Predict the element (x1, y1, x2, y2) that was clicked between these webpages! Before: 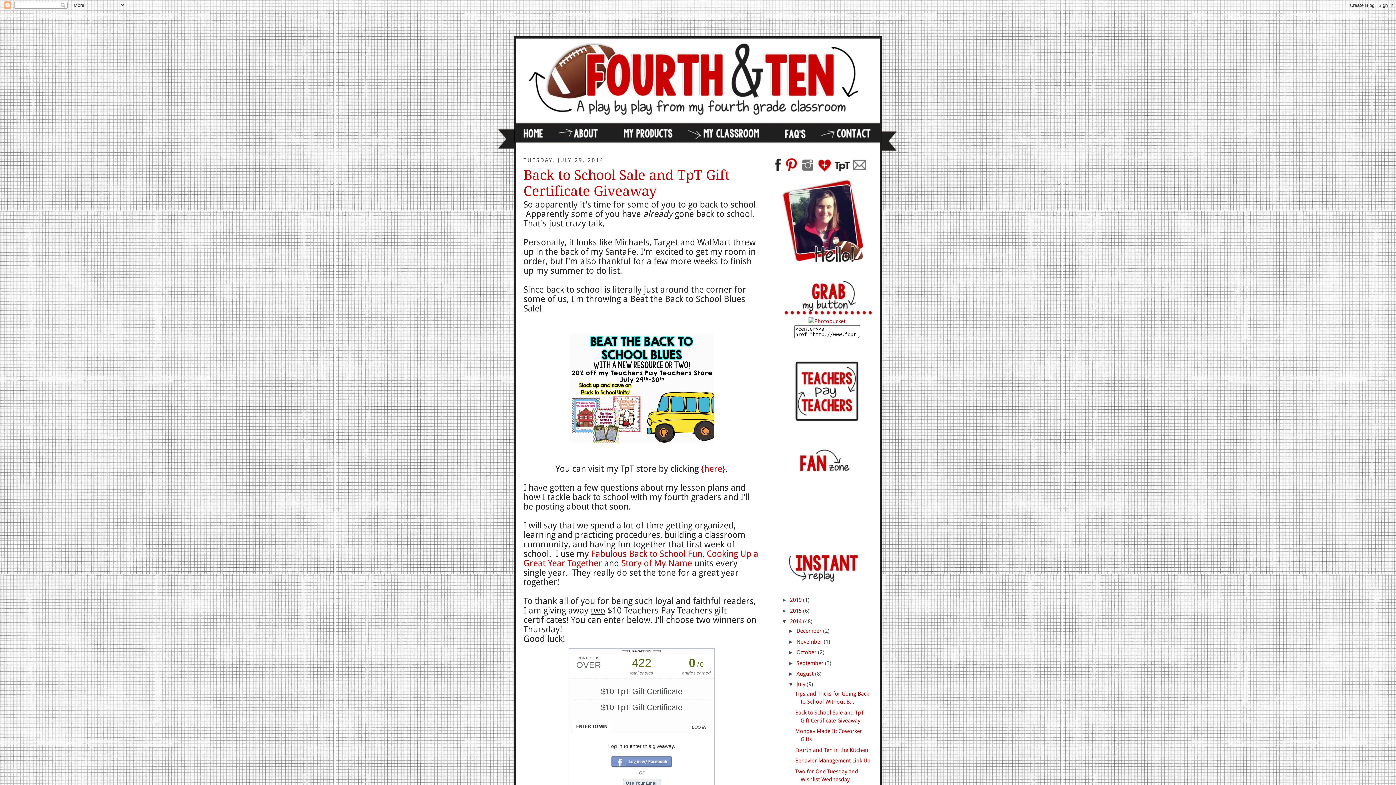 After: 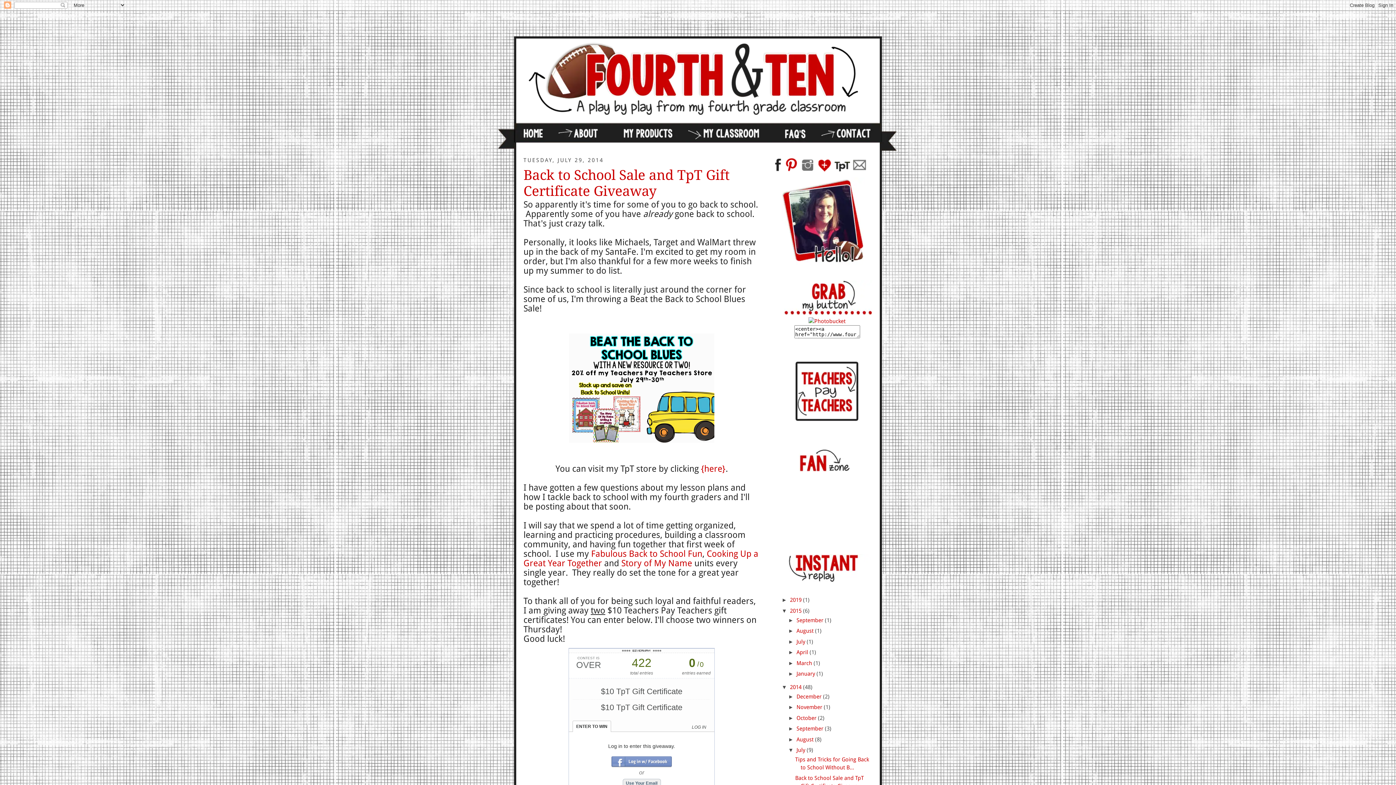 Action: label: ►   bbox: (781, 607, 790, 614)